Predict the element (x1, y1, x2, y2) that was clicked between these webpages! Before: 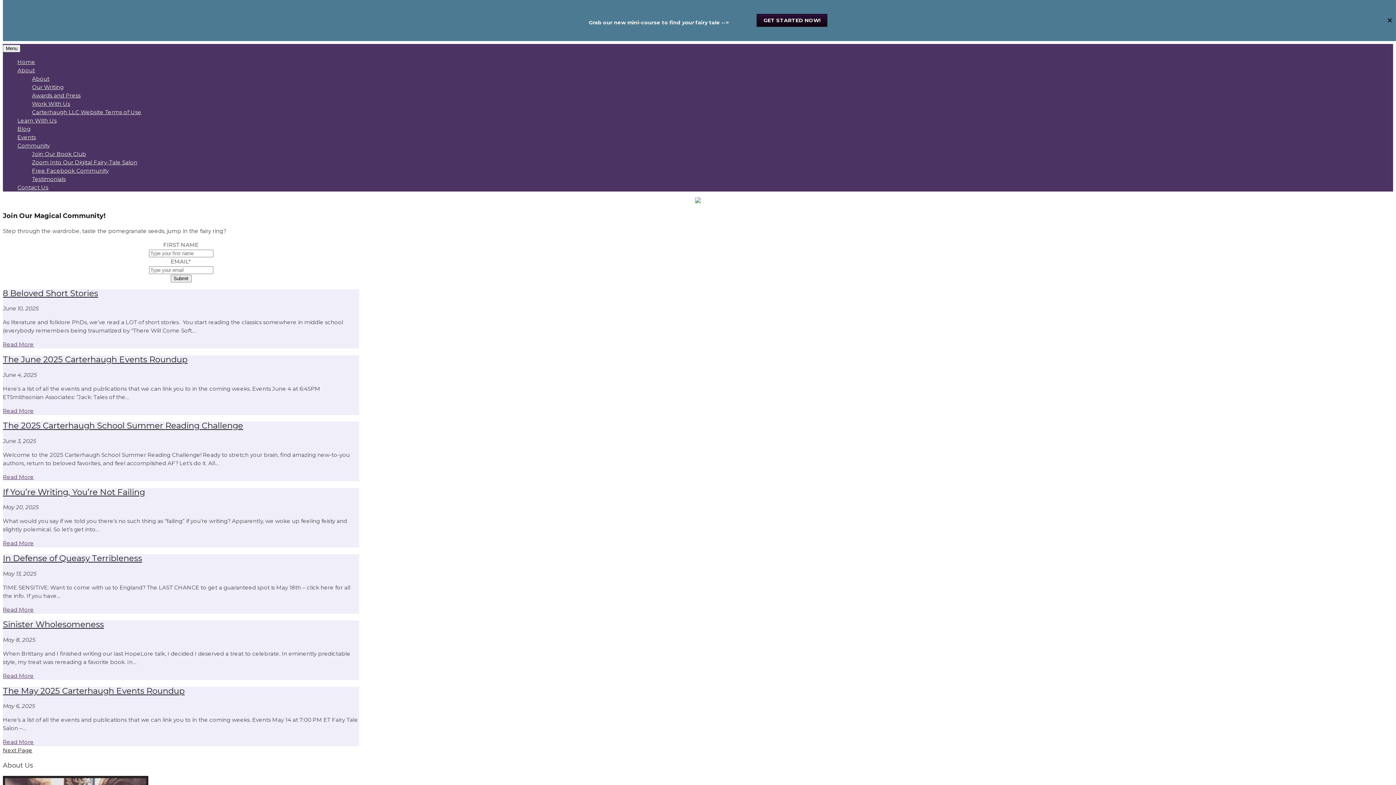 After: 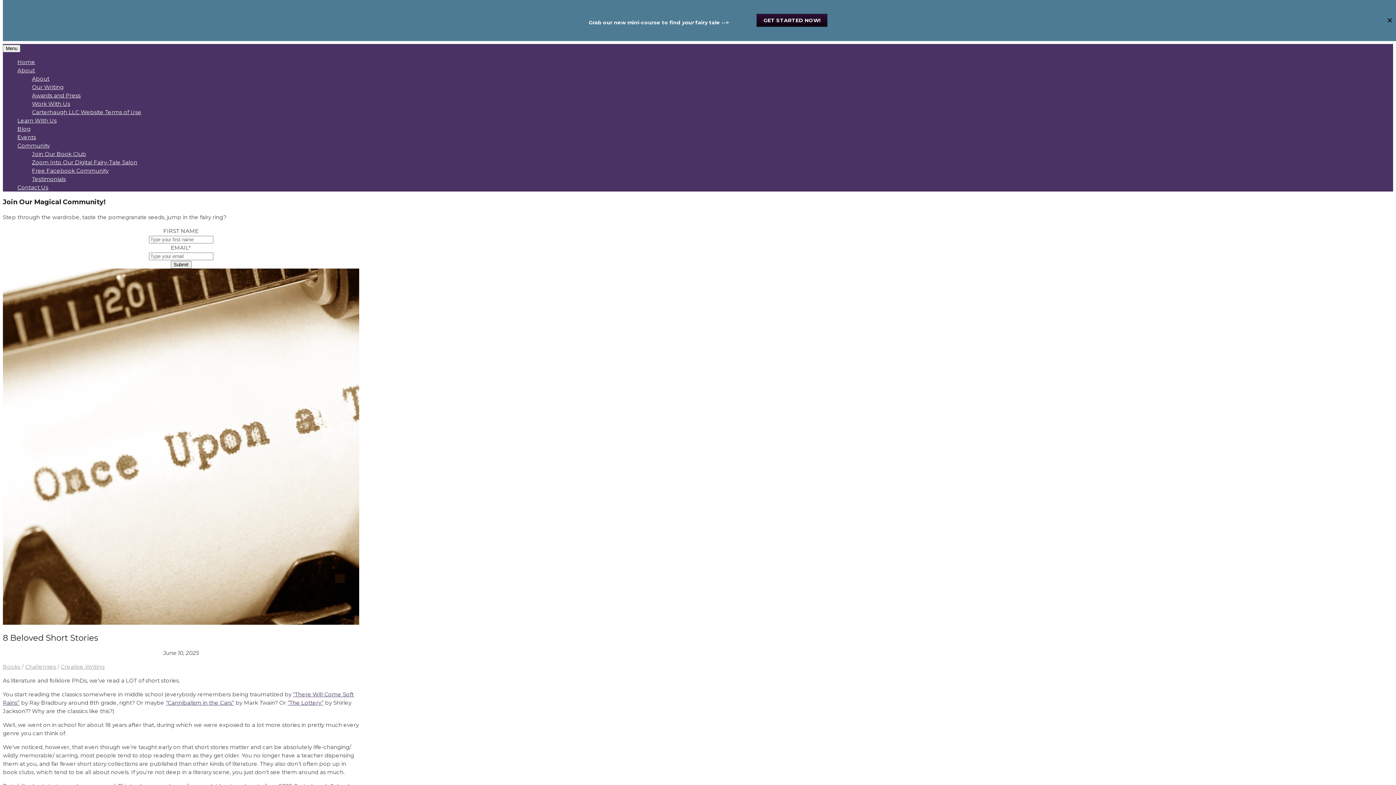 Action: bbox: (2, 341, 33, 348) label: Read More